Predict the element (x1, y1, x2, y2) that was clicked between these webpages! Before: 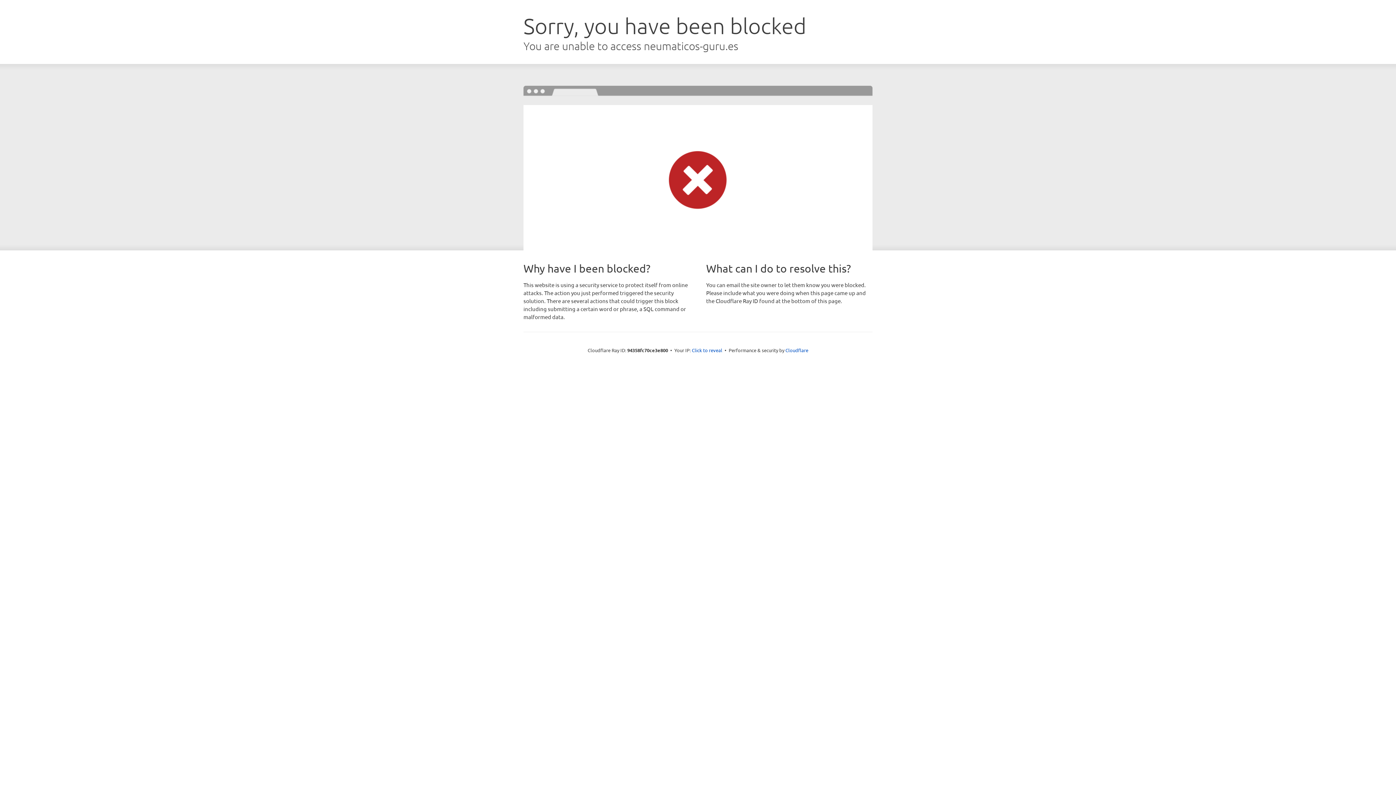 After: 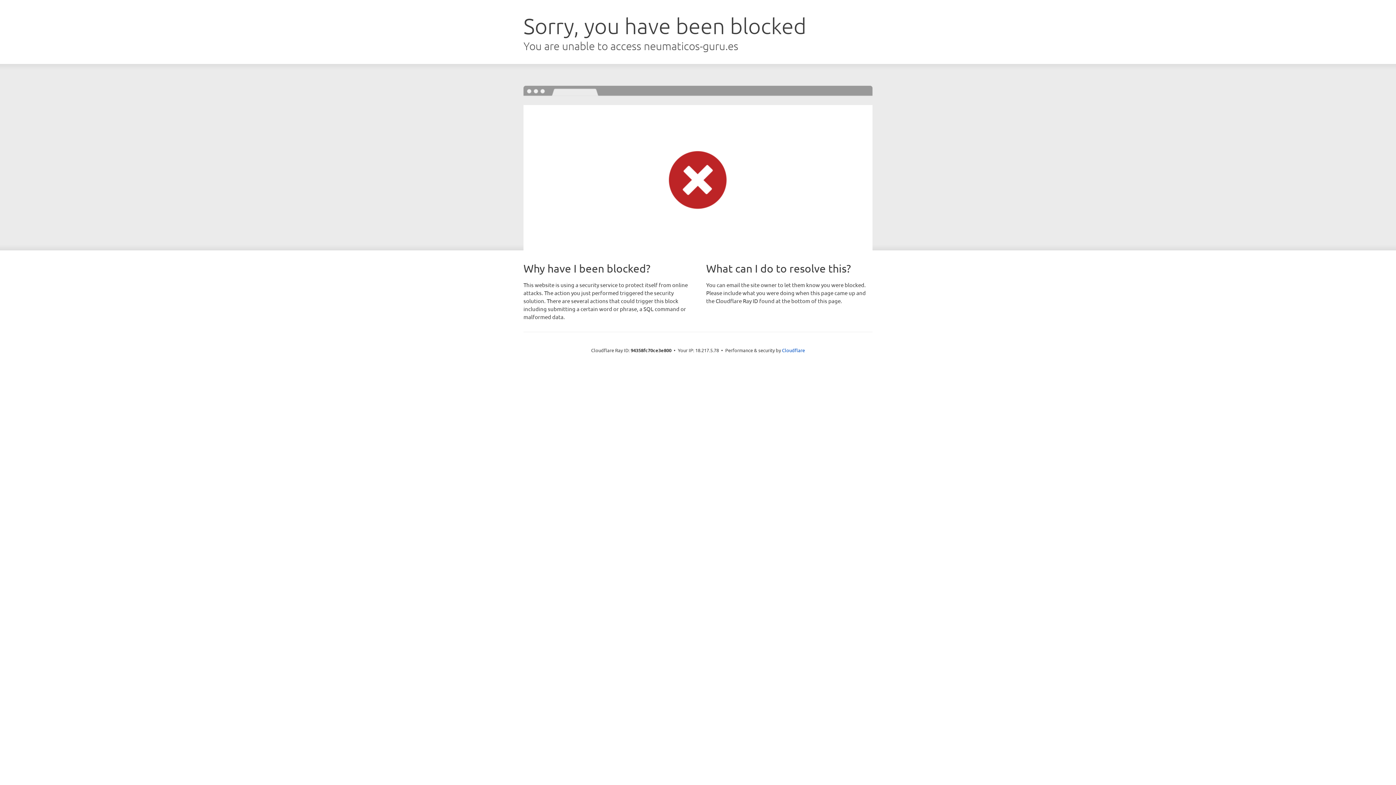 Action: bbox: (692, 346, 722, 353) label: Click to reveal